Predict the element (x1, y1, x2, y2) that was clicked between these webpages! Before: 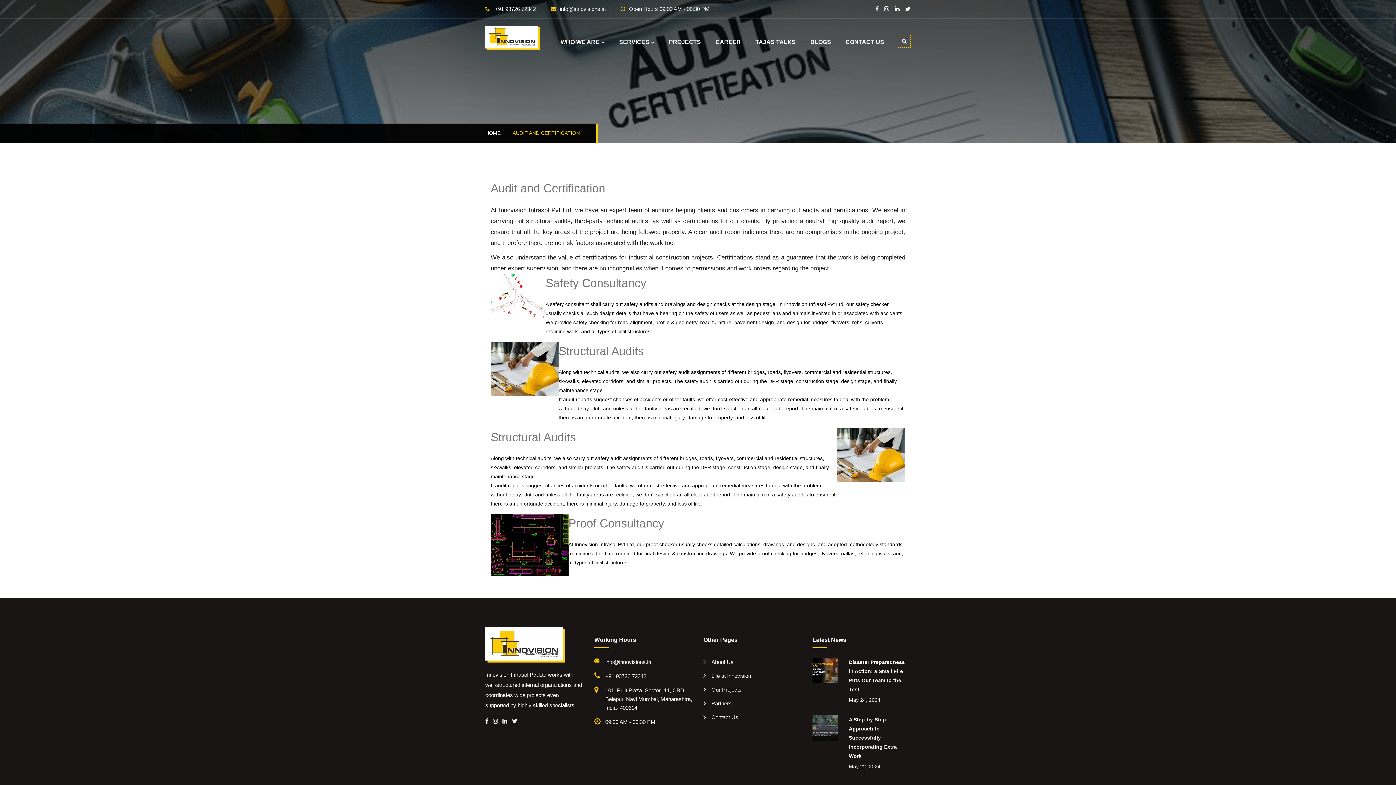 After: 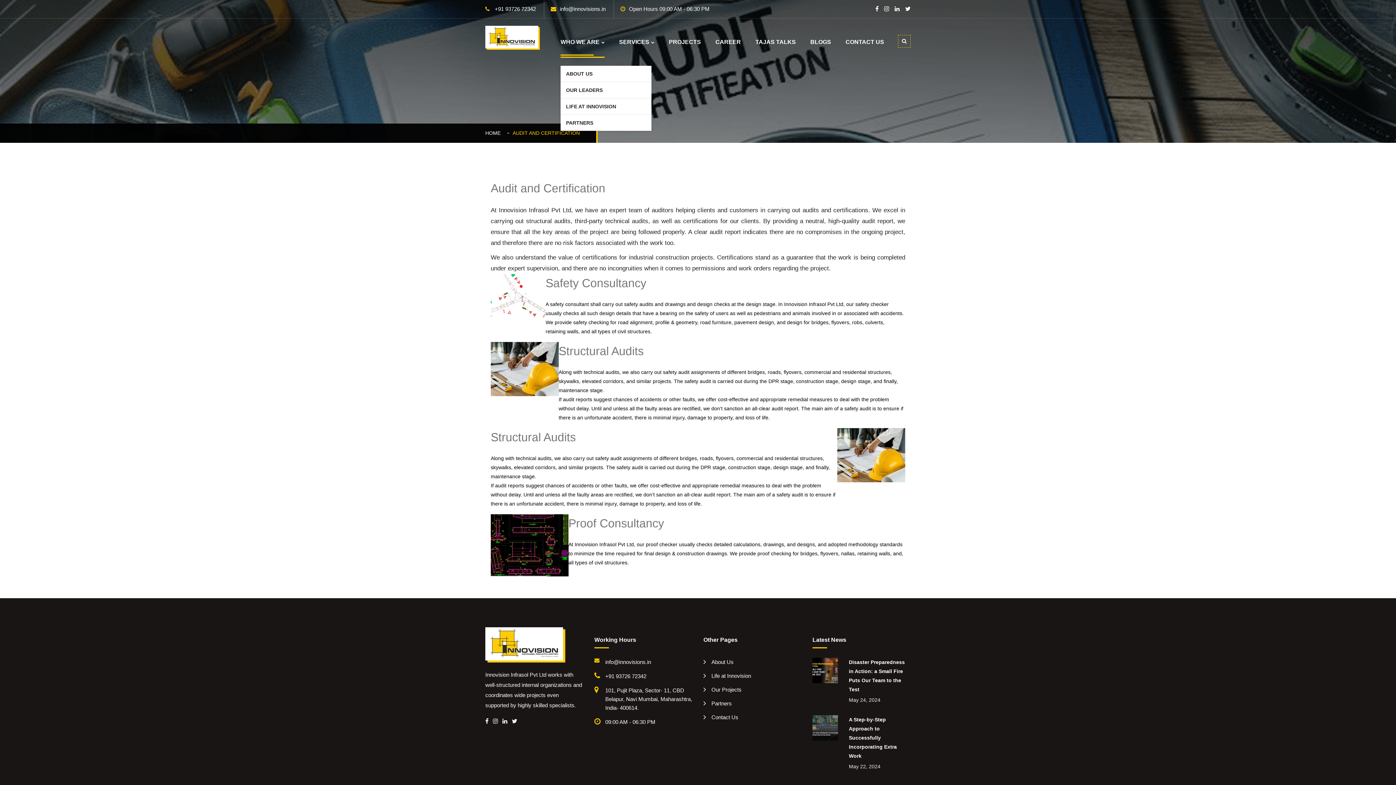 Action: bbox: (560, 18, 604, 65) label: WHO WE ARE